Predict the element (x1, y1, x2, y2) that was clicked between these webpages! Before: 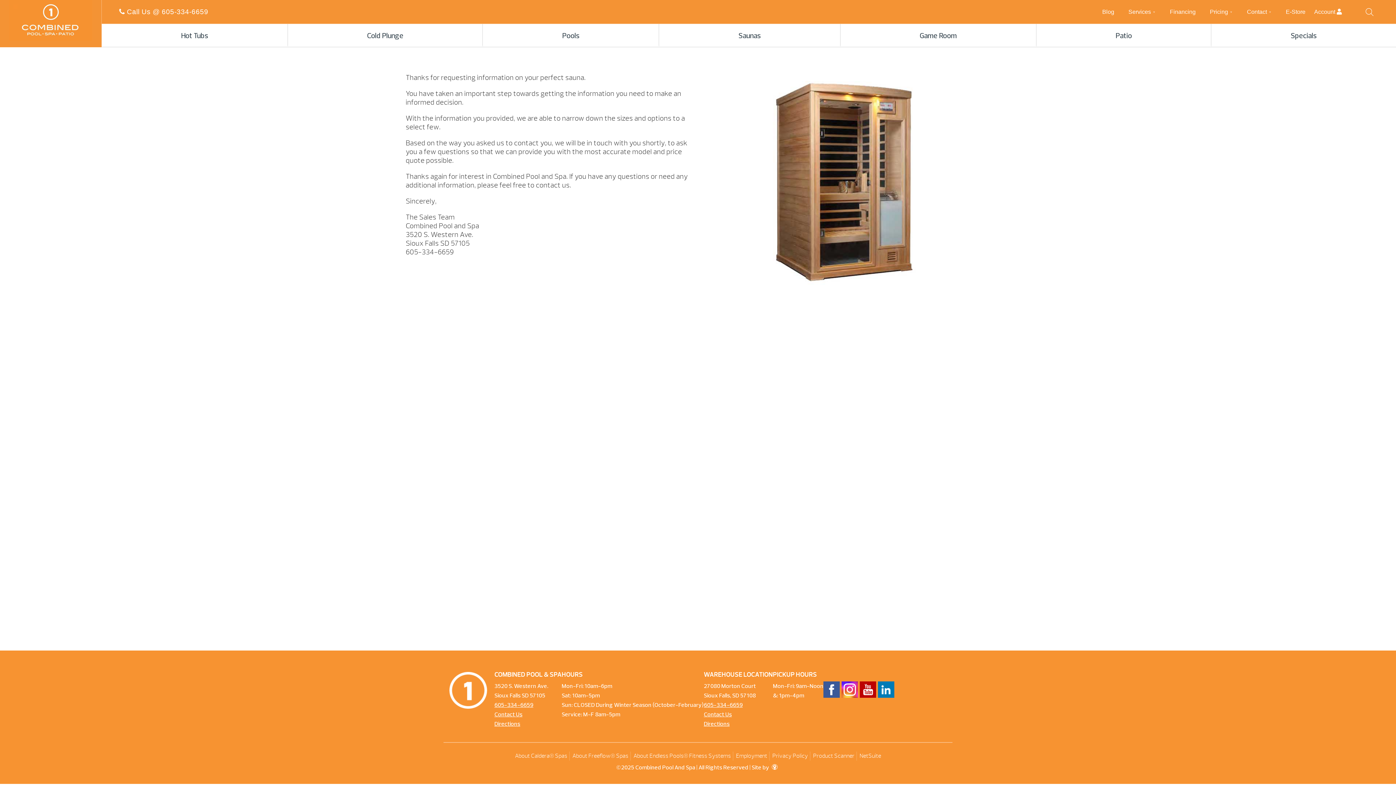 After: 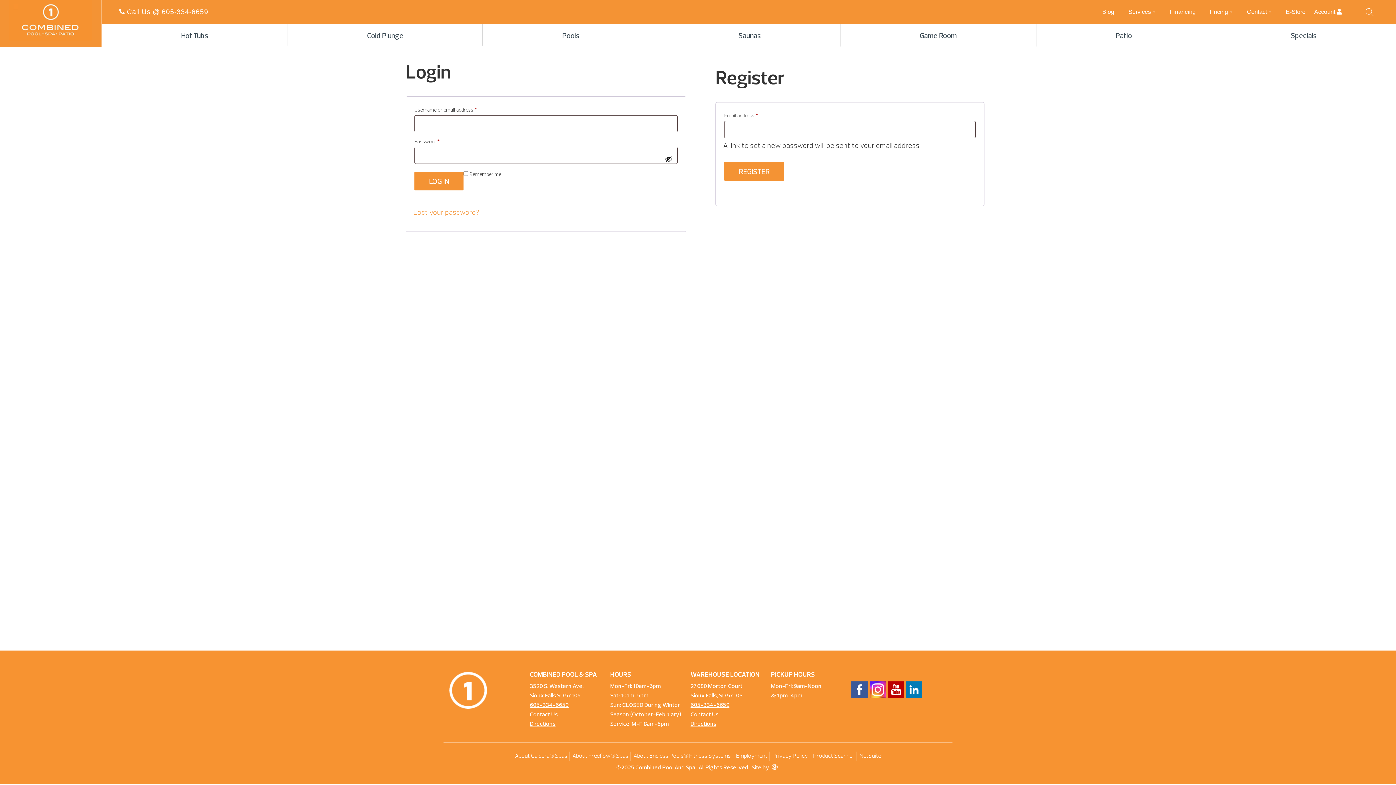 Action: label: Account   bbox: (1314, 8, 1354, 14)